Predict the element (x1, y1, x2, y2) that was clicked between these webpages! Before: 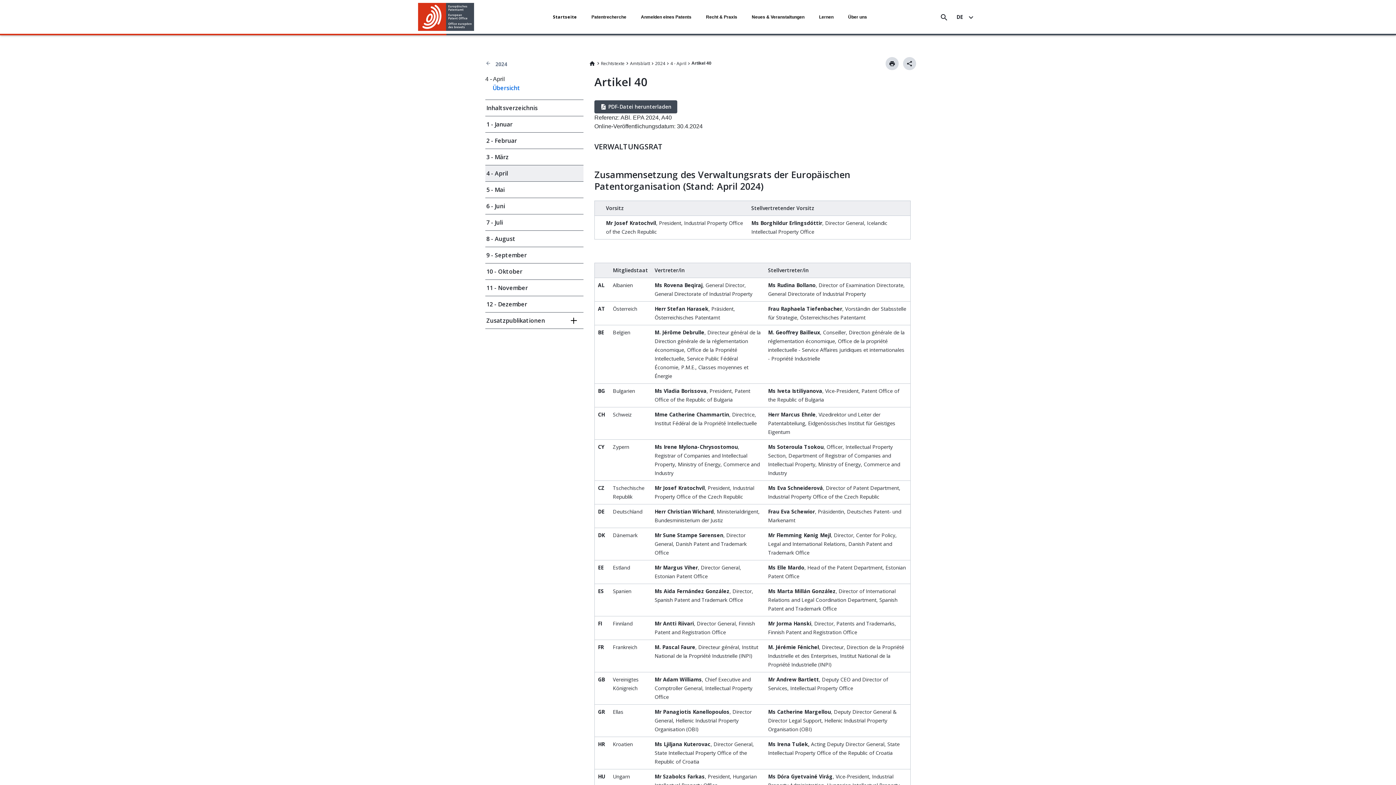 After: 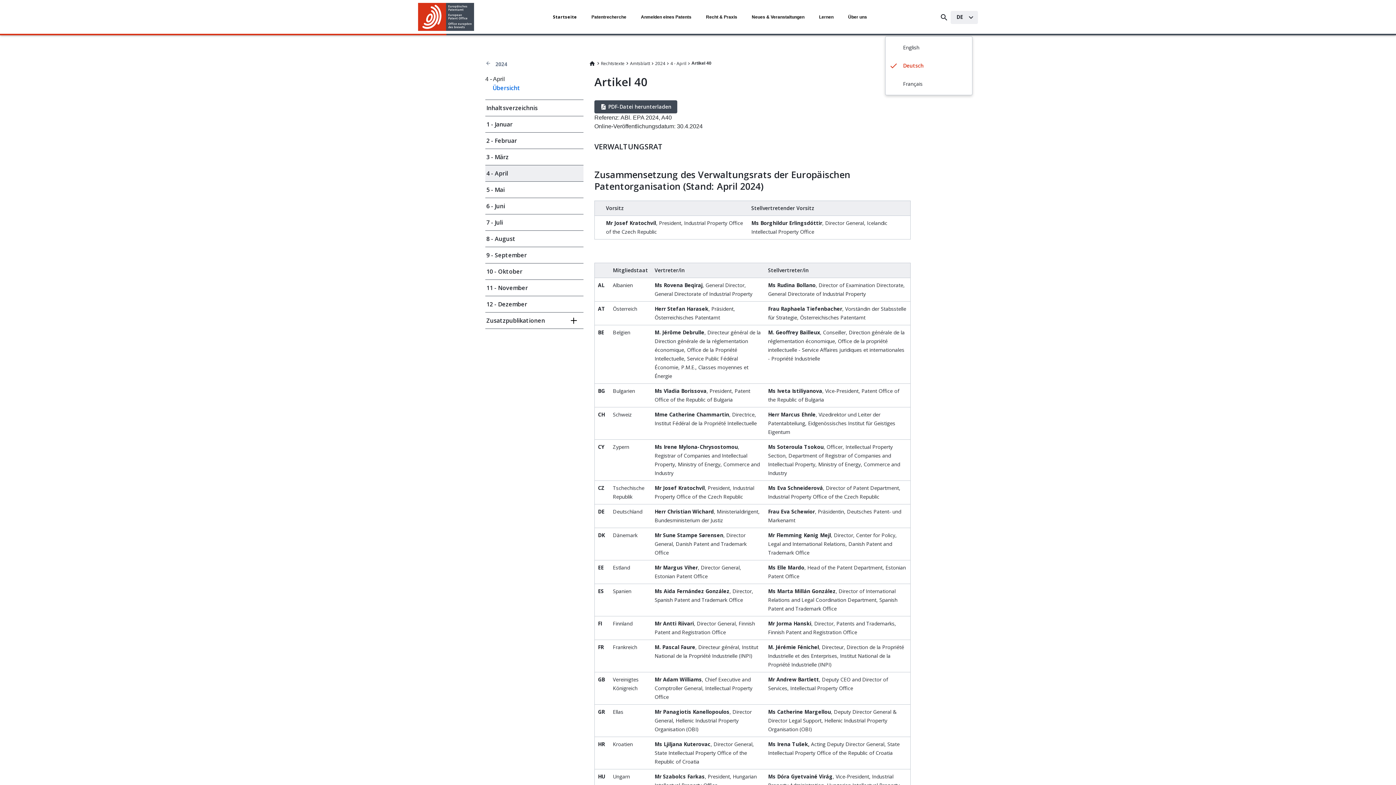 Action: bbox: (950, 10, 978, 23) label: DE